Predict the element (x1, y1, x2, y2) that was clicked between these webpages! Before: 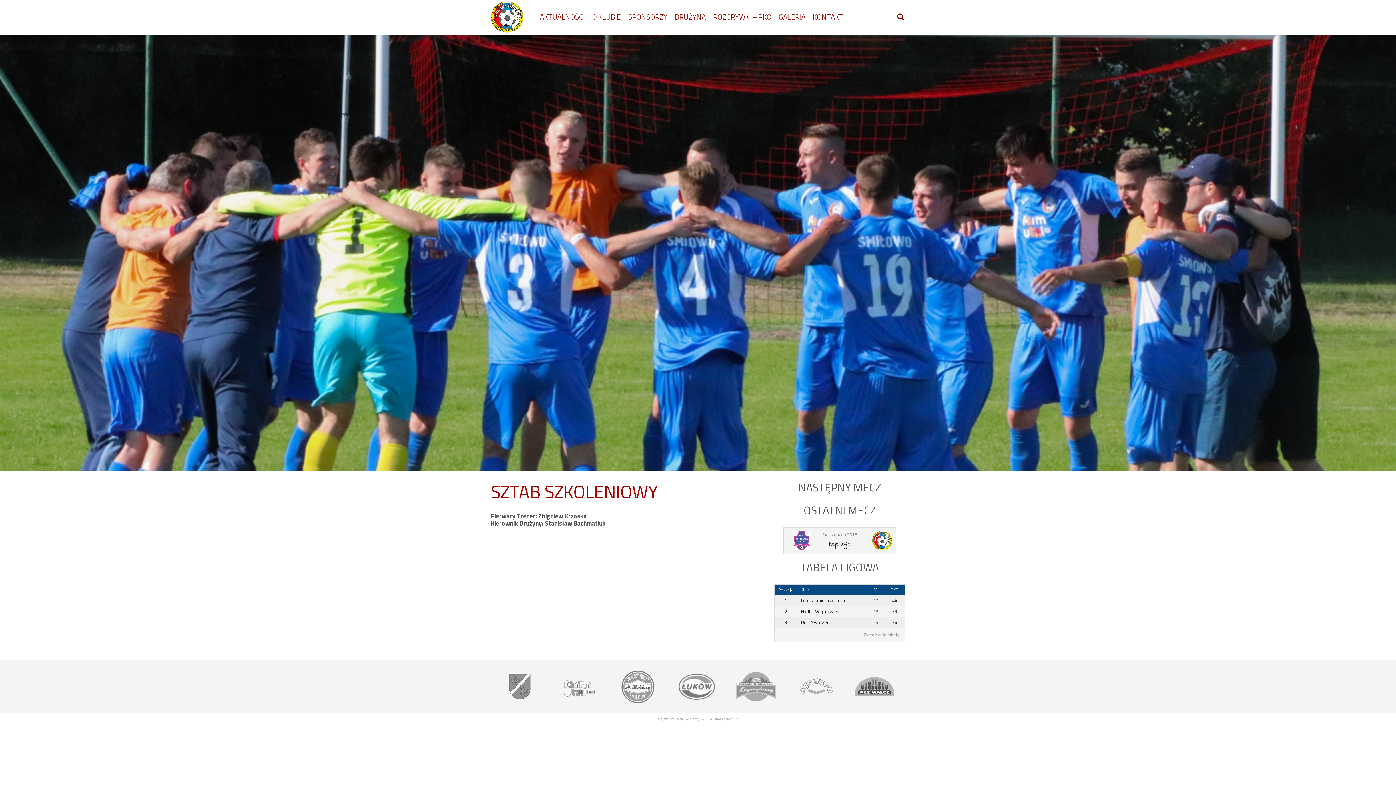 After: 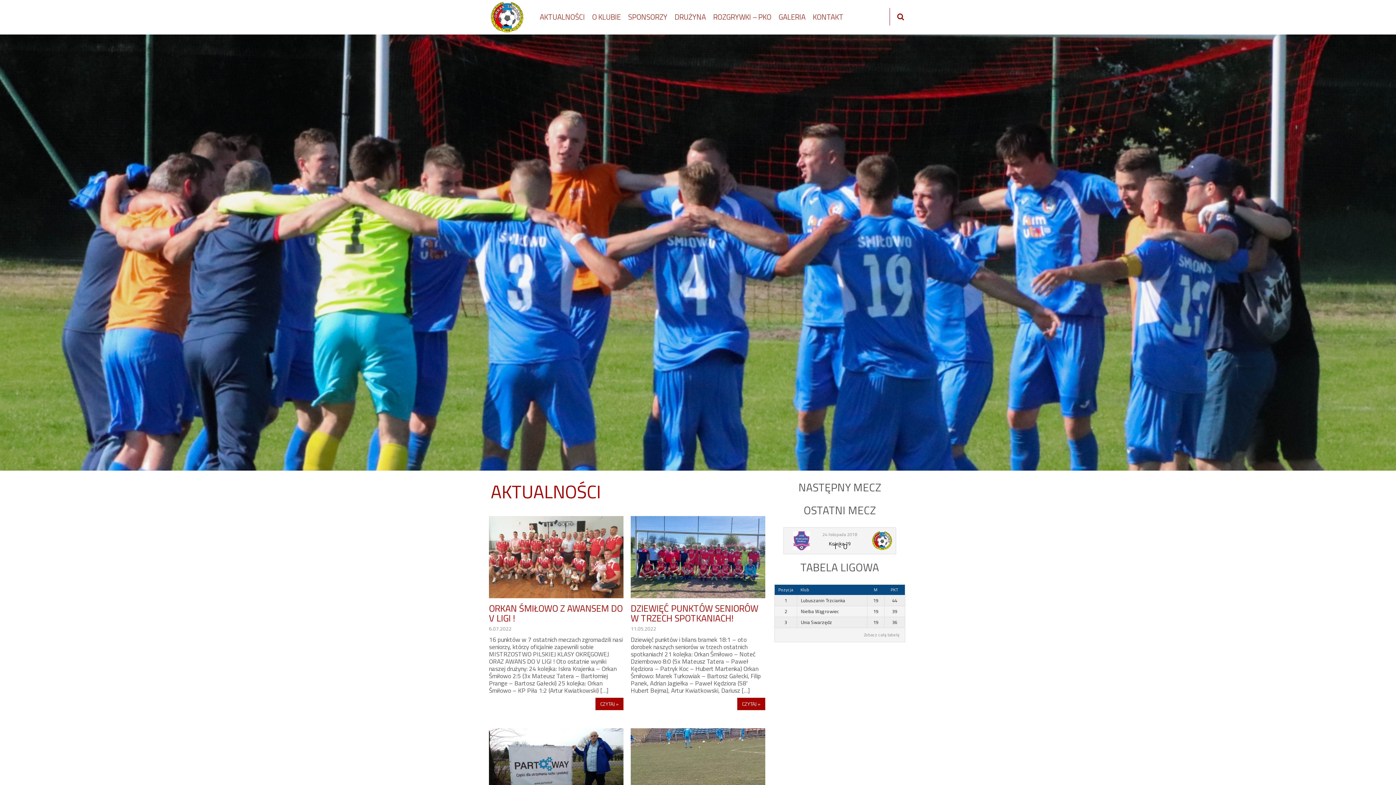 Action: bbox: (490, 0, 523, 34)